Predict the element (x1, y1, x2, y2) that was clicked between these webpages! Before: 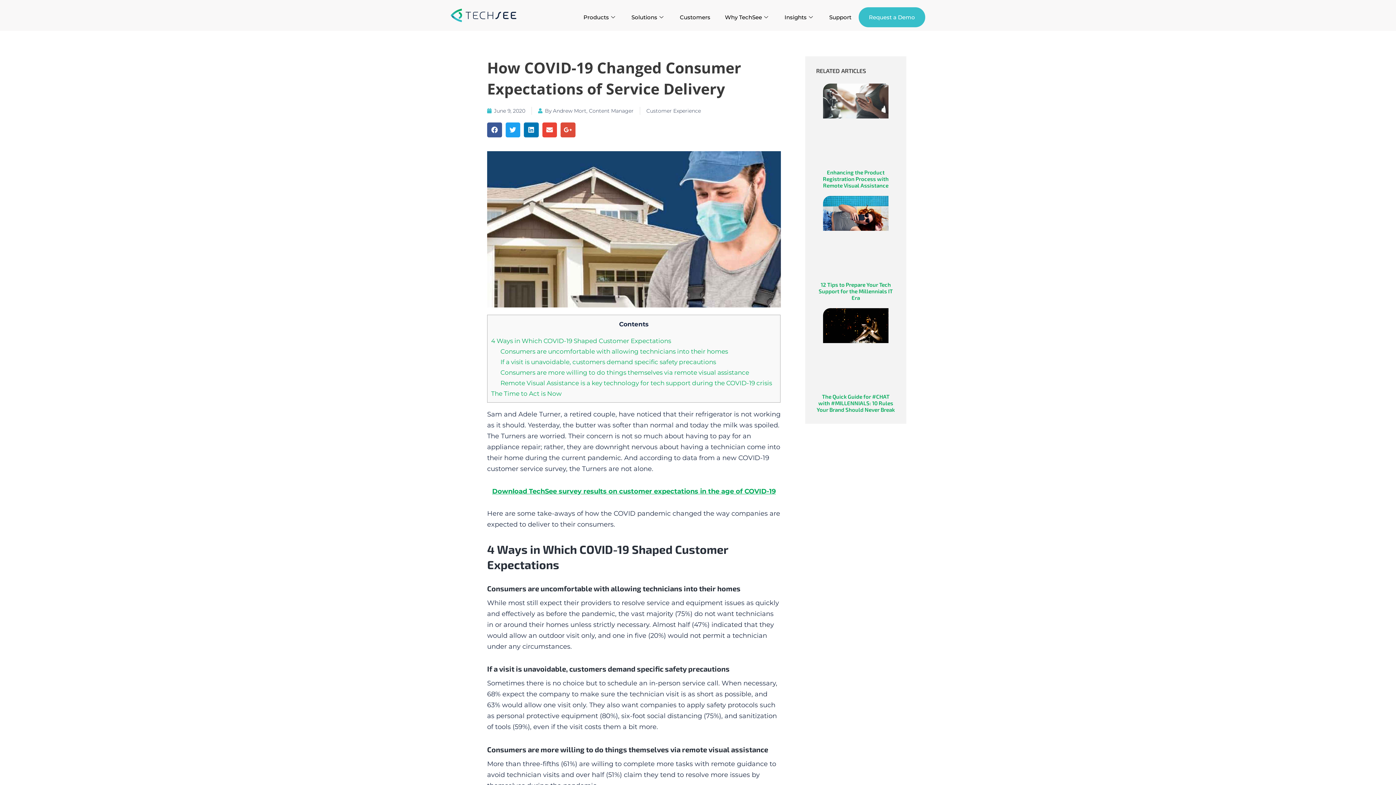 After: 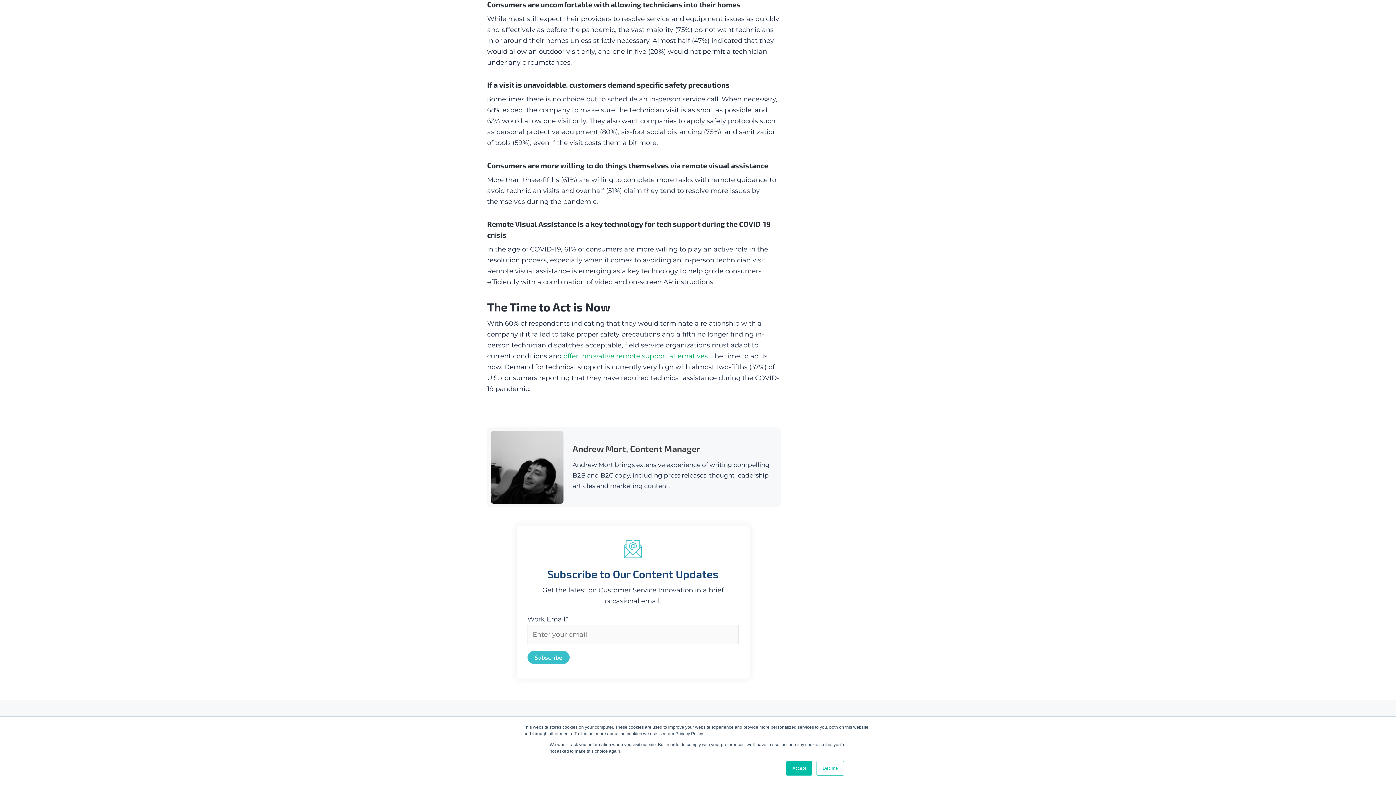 Action: label: Consumers are uncomfortable with allowing technicians into their homes bbox: (500, 347, 728, 355)